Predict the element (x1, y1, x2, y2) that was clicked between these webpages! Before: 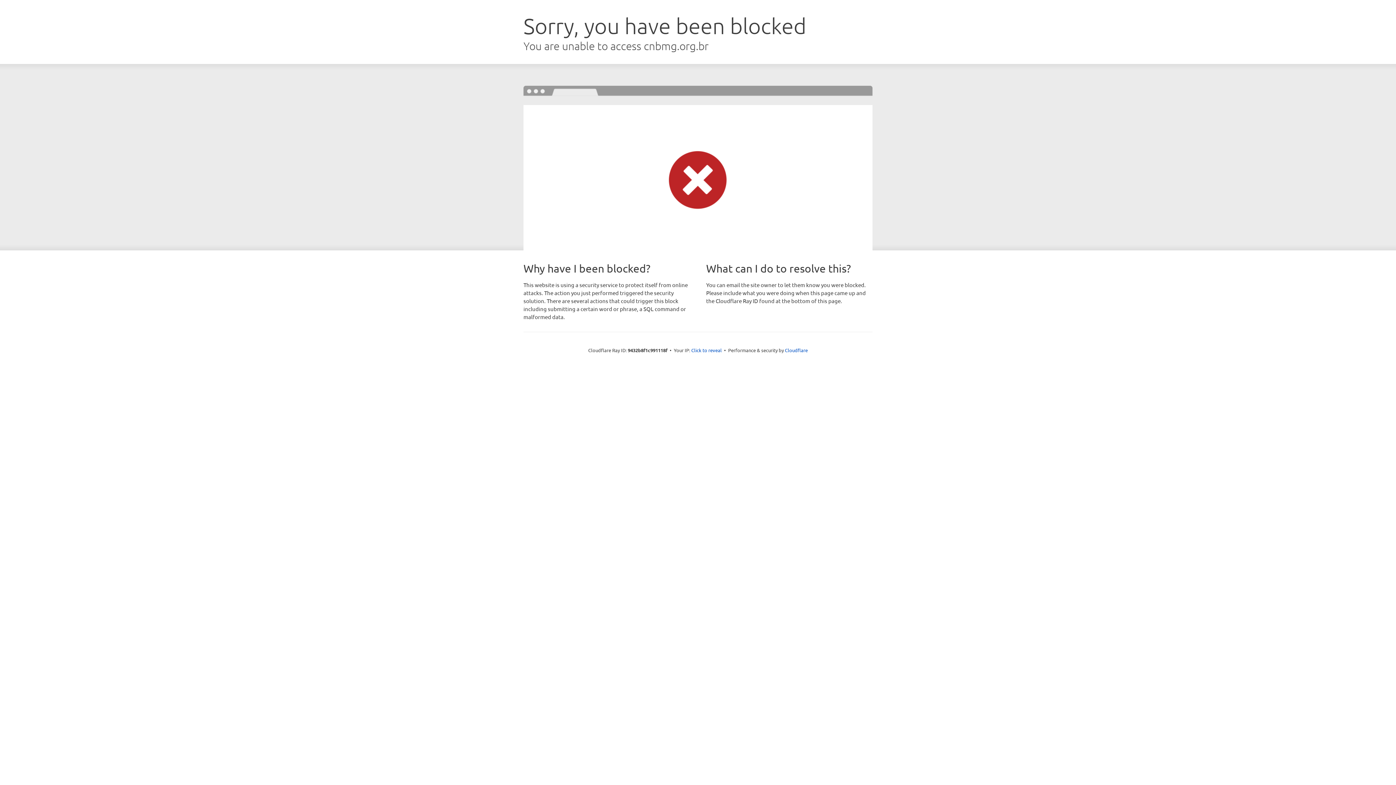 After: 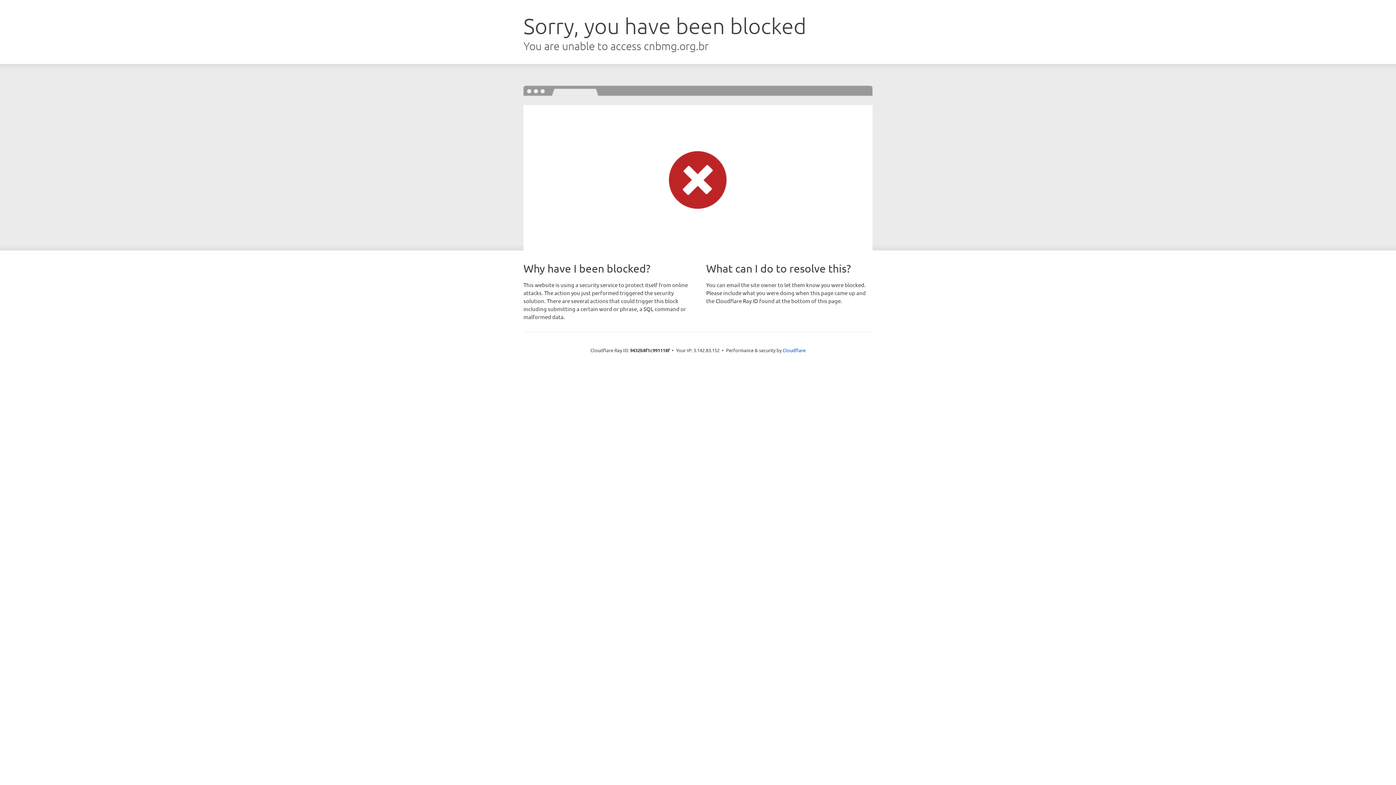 Action: label: Click to reveal bbox: (691, 346, 722, 353)